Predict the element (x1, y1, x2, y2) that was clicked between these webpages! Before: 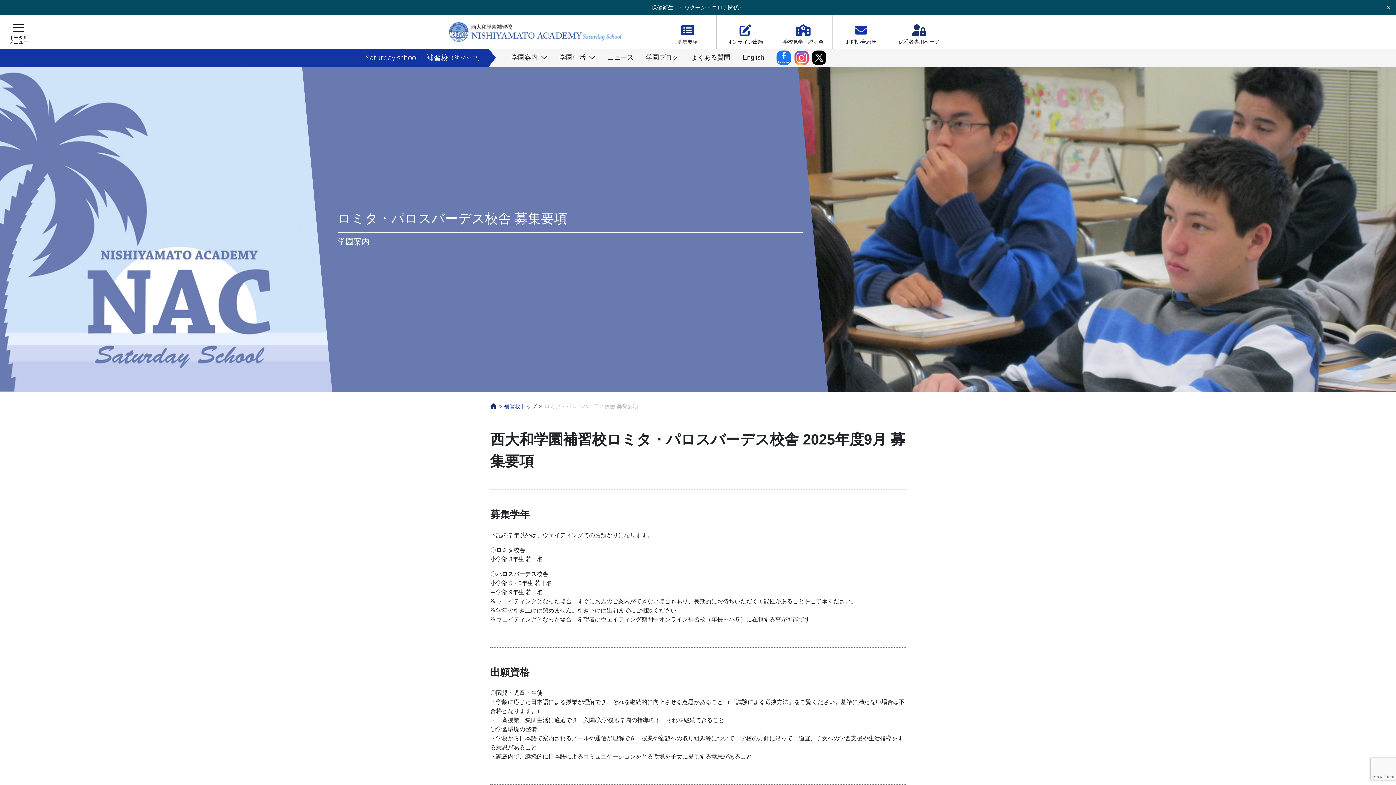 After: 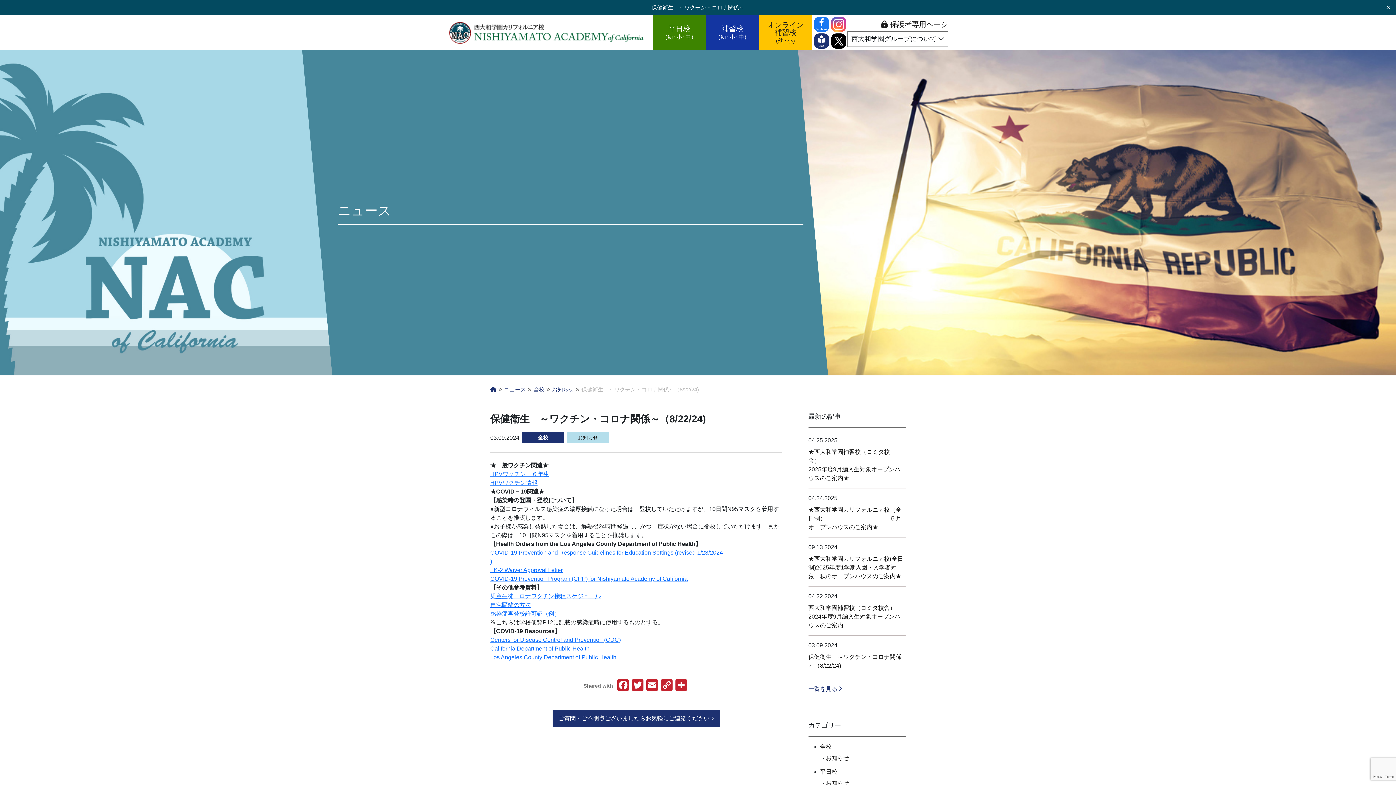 Action: bbox: (651, 4, 744, 10) label: 保健衛生　～ワクチン・コロナ関係～